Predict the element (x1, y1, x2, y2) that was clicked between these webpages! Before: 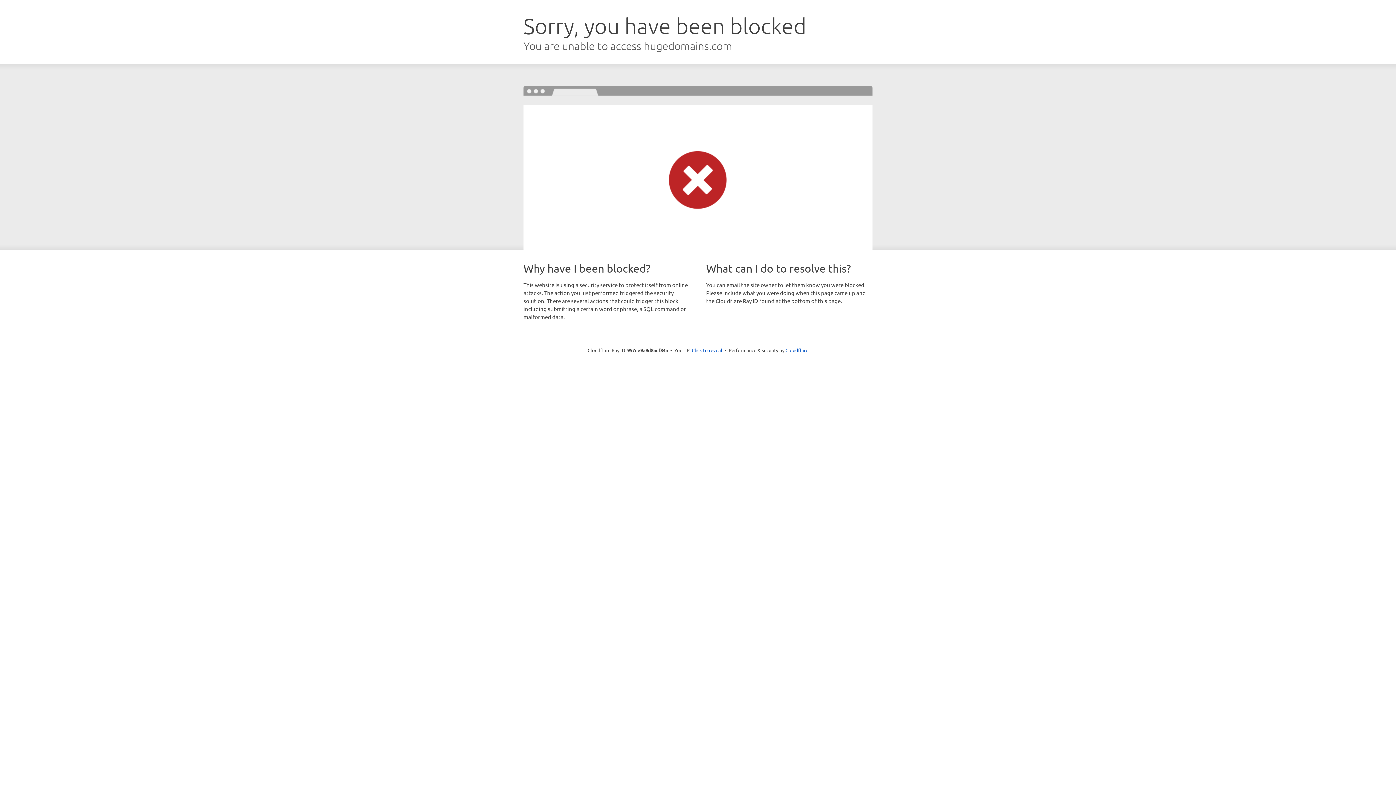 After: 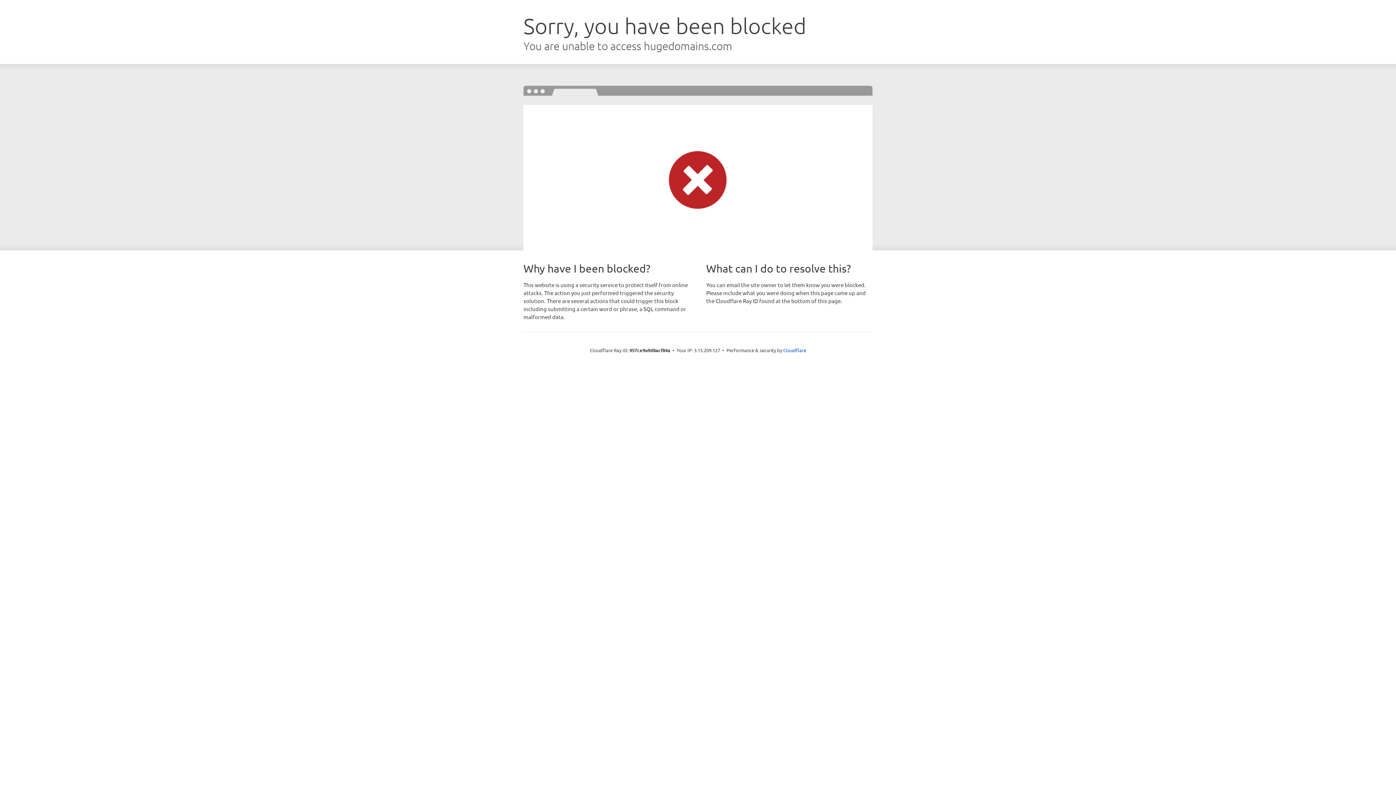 Action: bbox: (692, 346, 722, 353) label: Click to reveal